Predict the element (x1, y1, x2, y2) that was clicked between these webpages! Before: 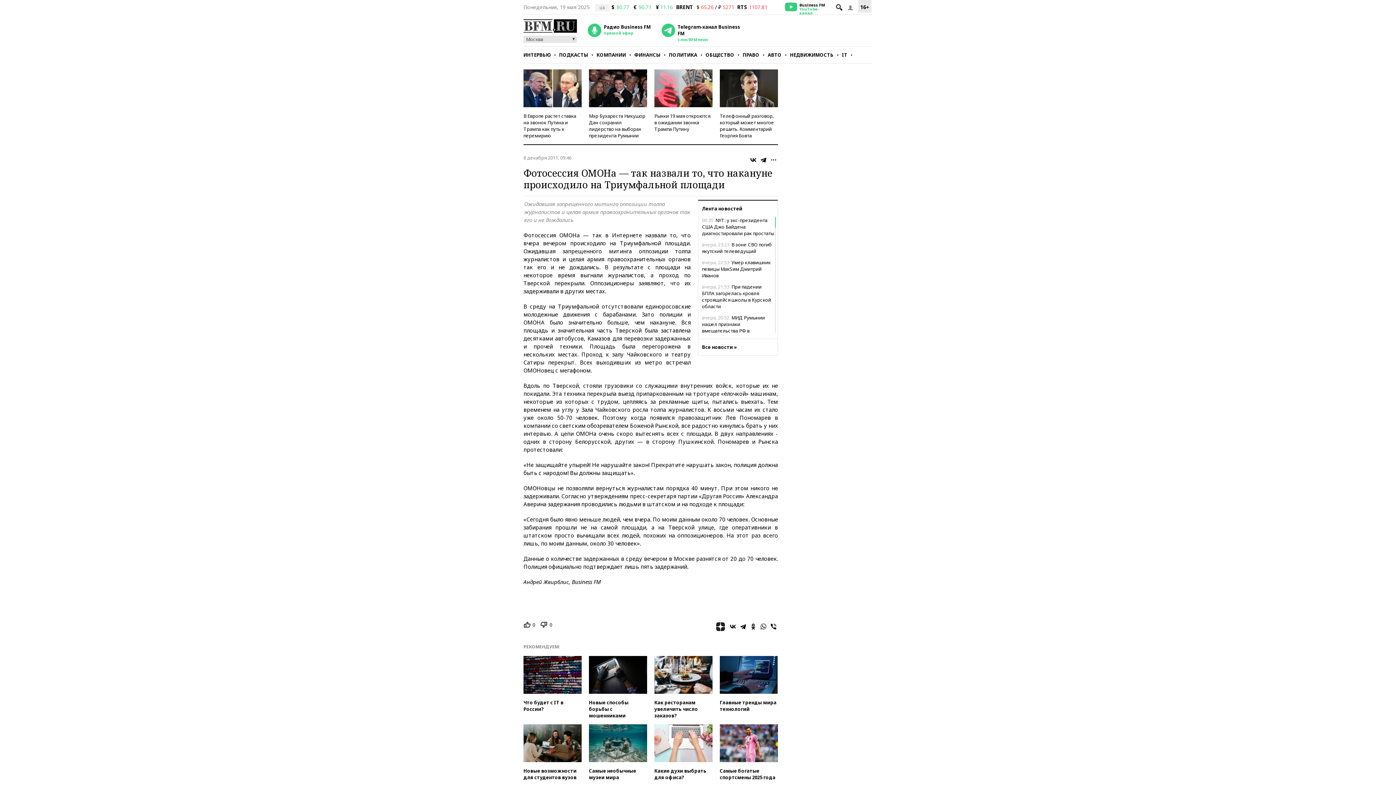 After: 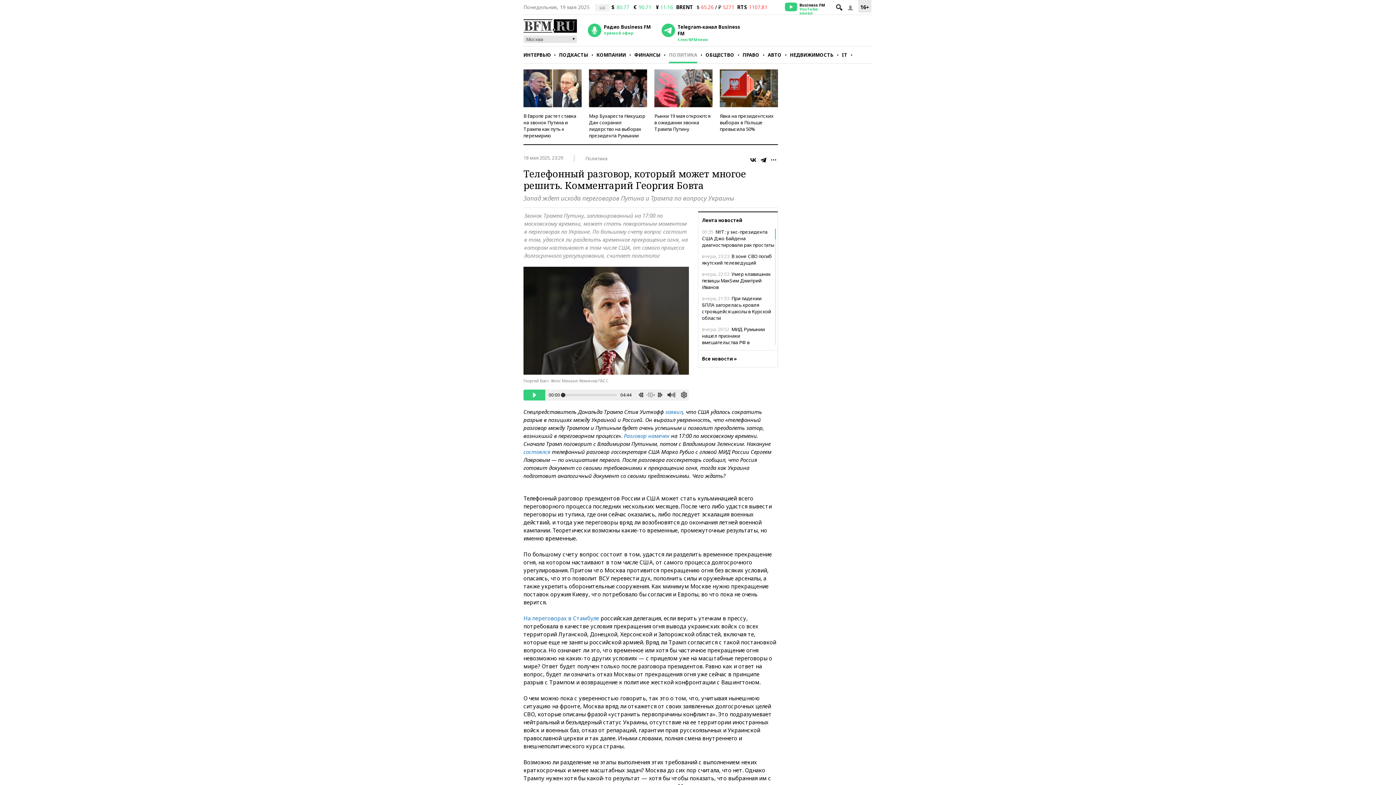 Action: bbox: (720, 69, 778, 107)